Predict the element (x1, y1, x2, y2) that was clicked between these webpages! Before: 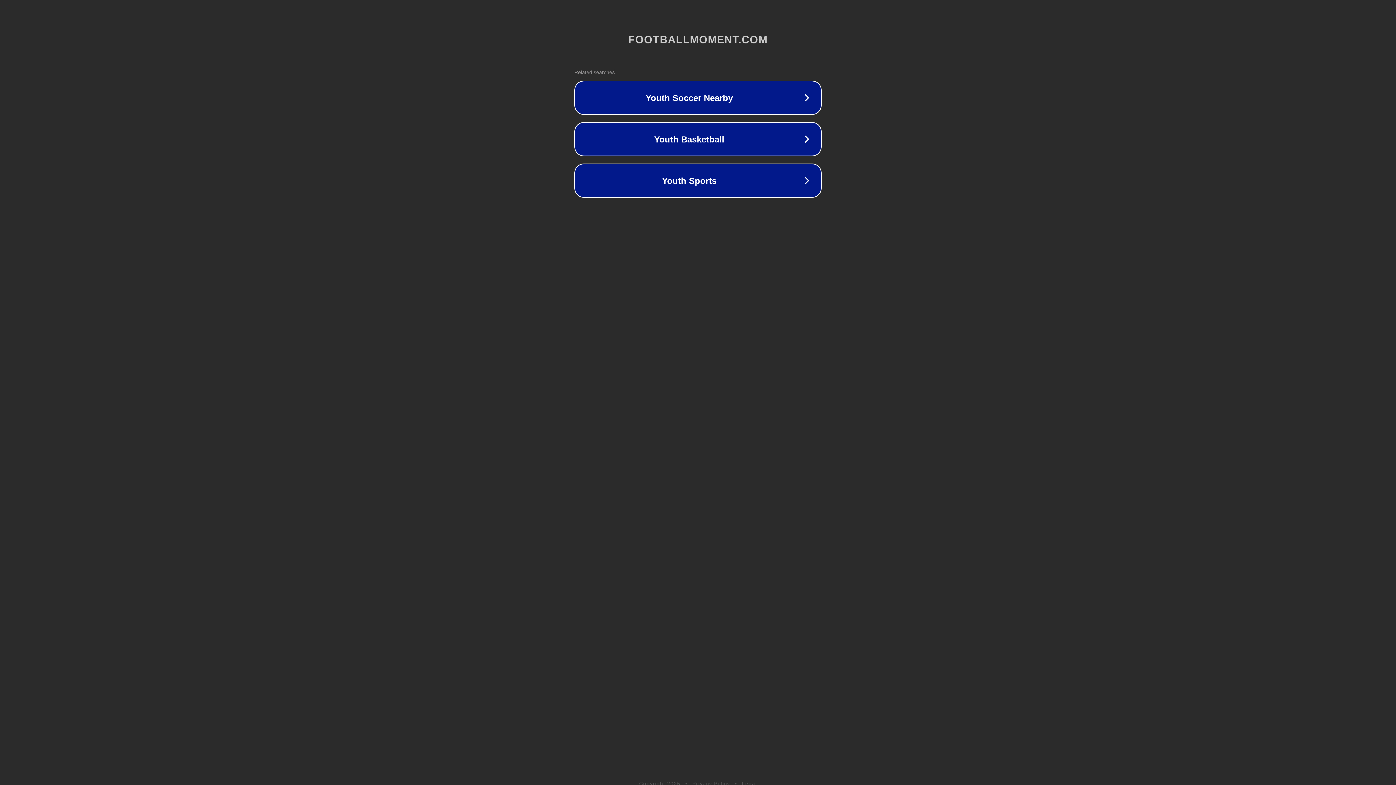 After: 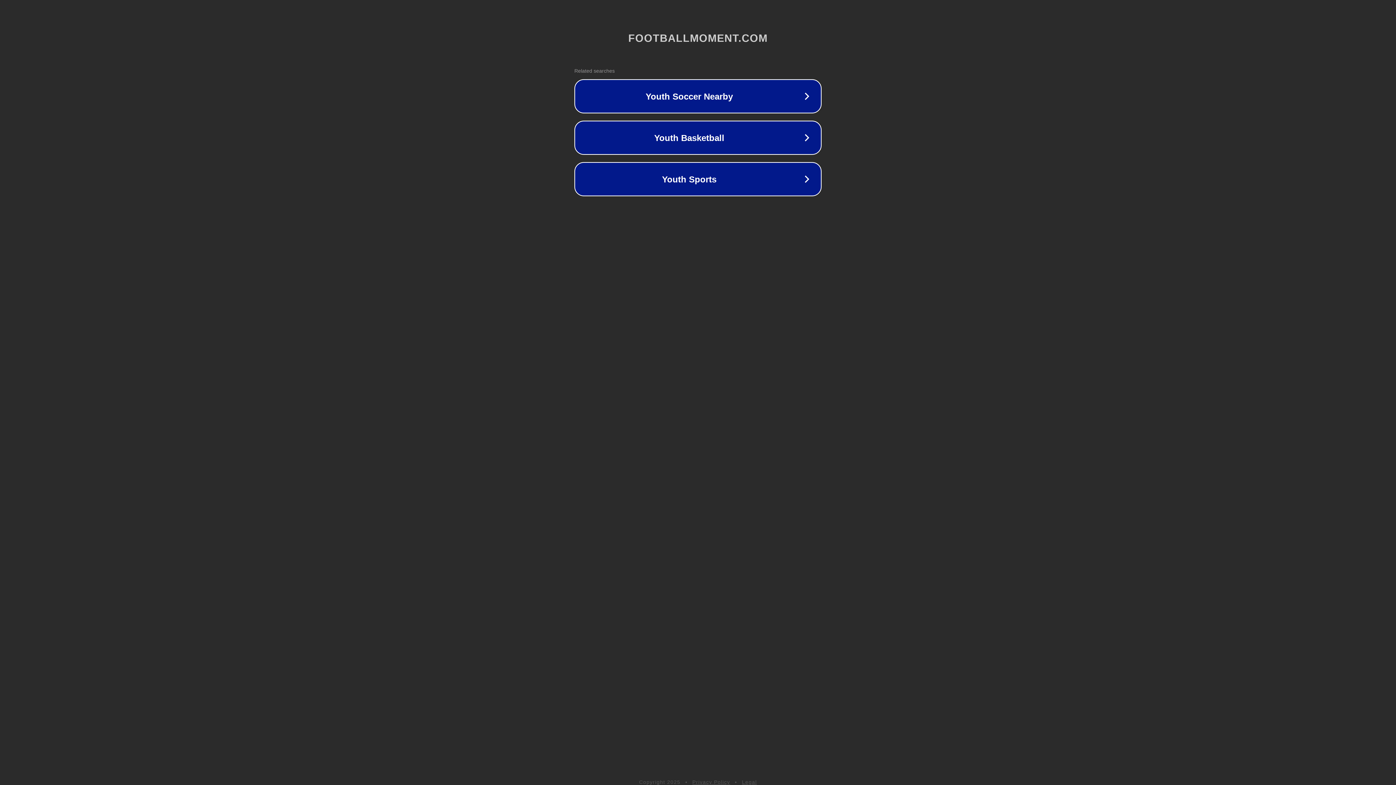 Action: label: Privacy Policy bbox: (692, 781, 730, 786)